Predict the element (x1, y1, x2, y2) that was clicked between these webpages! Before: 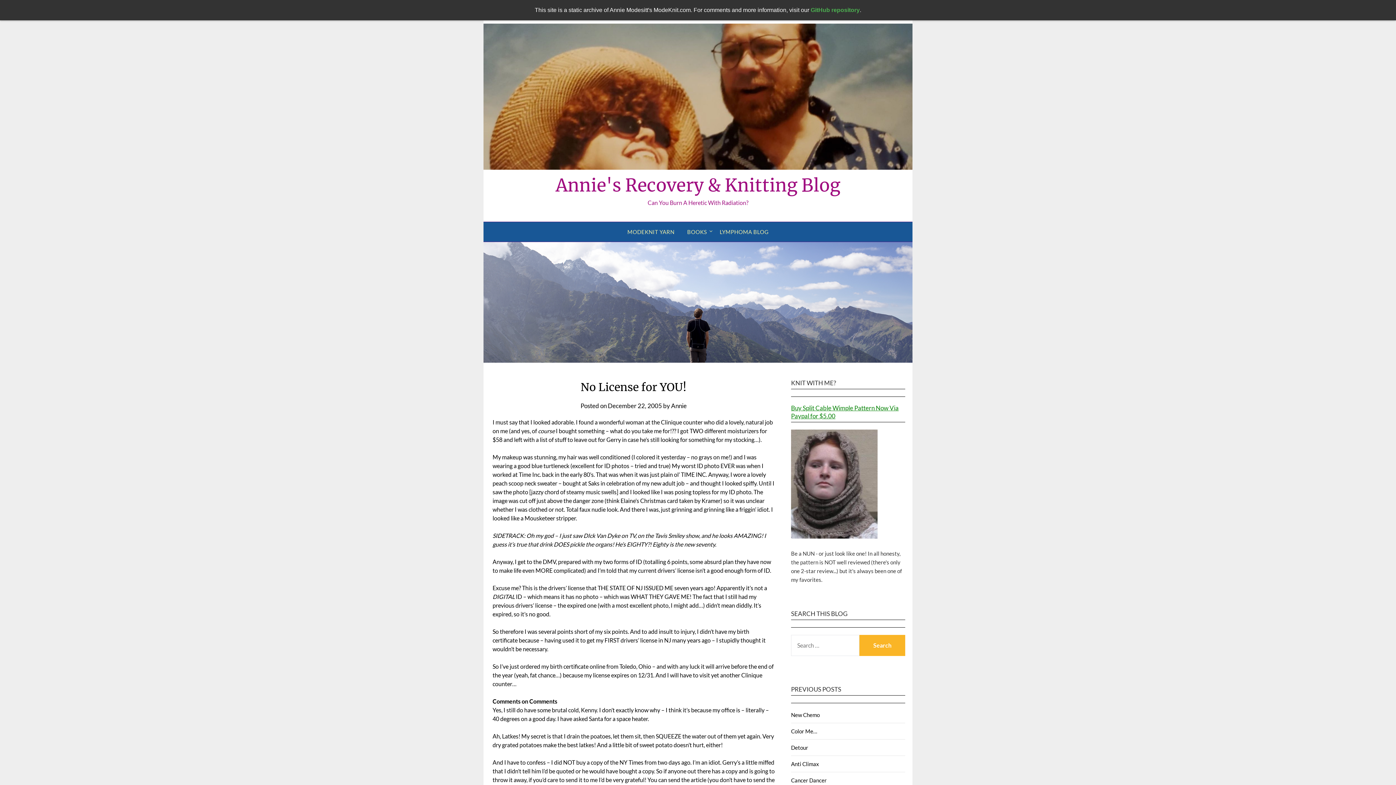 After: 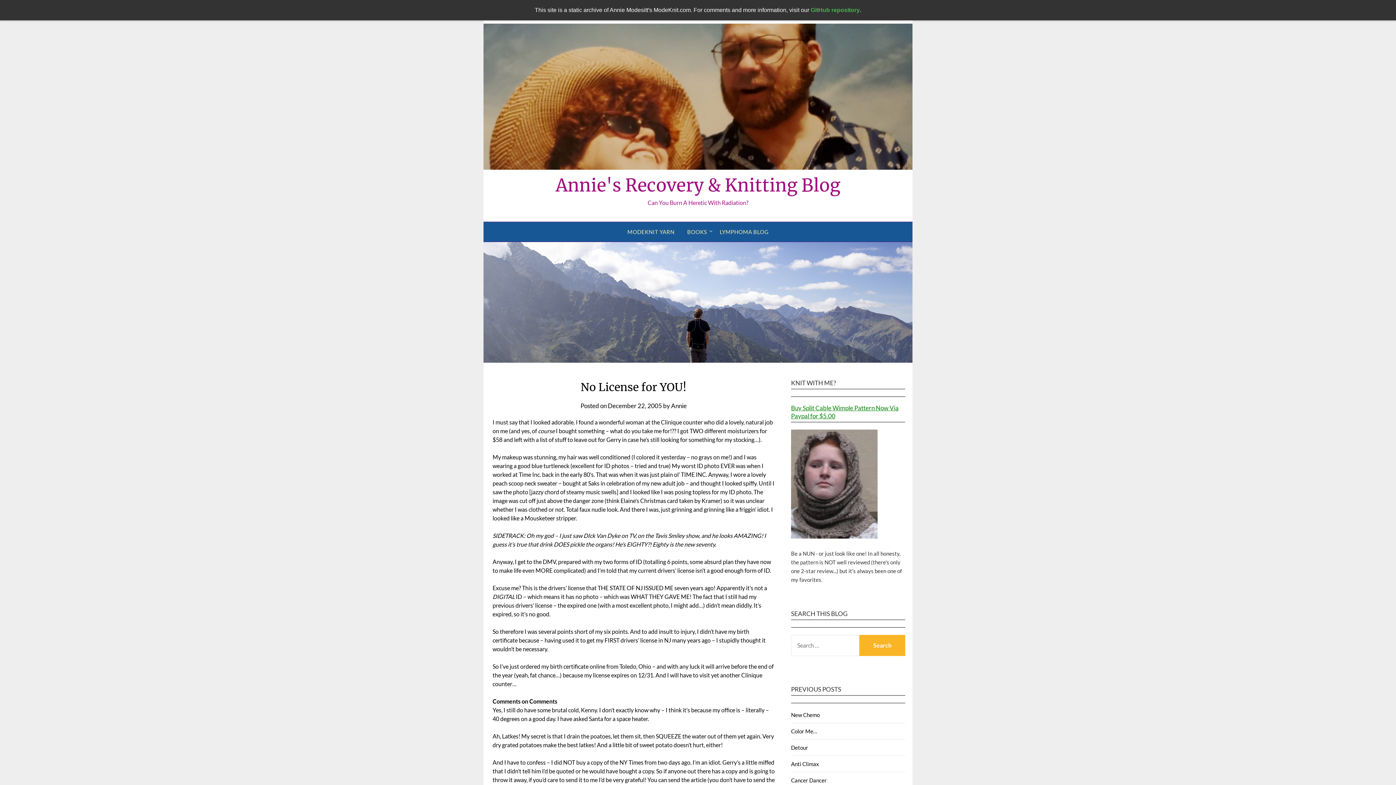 Action: bbox: (608, 402, 662, 409) label: December 22, 2005